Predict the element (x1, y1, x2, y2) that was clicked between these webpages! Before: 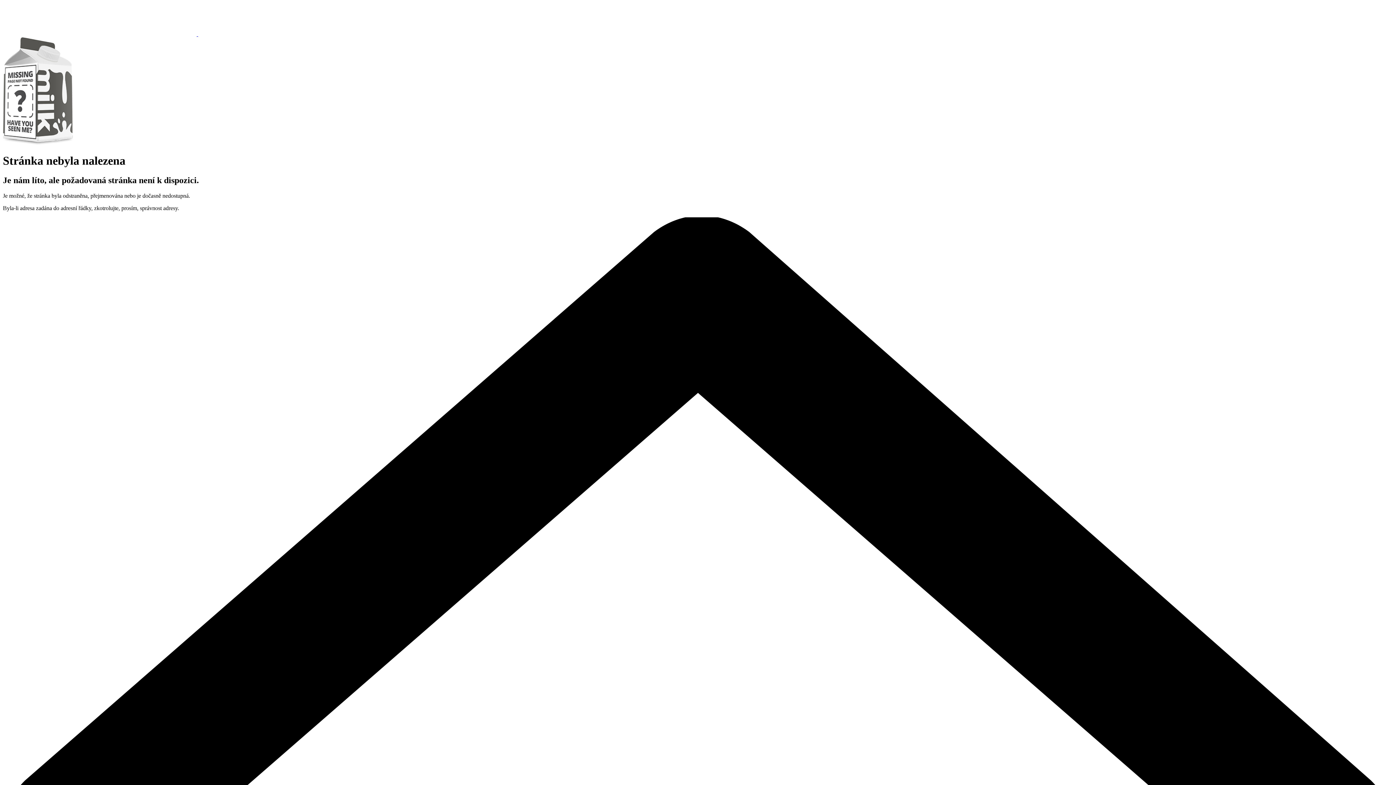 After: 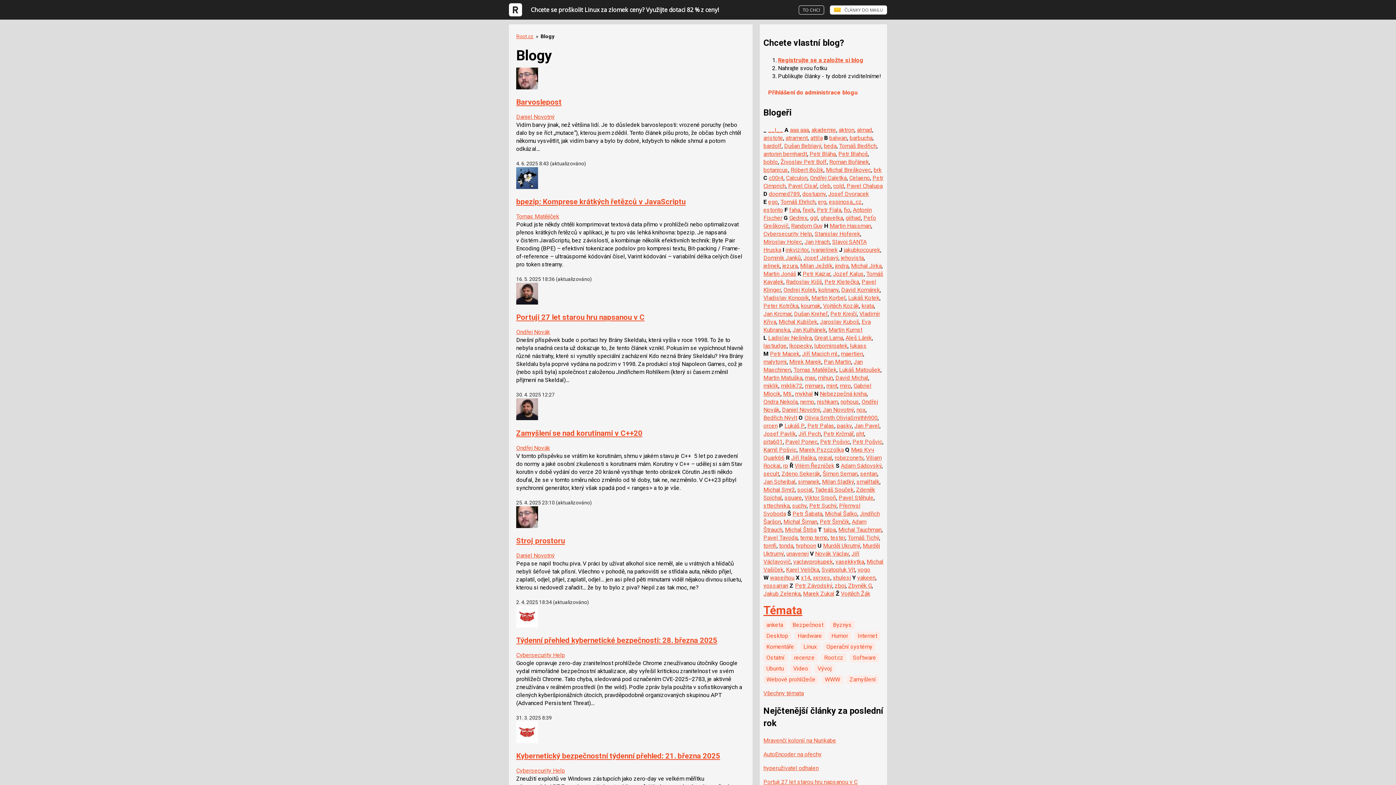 Action: label:   bbox: (2, 30, 205, 37)